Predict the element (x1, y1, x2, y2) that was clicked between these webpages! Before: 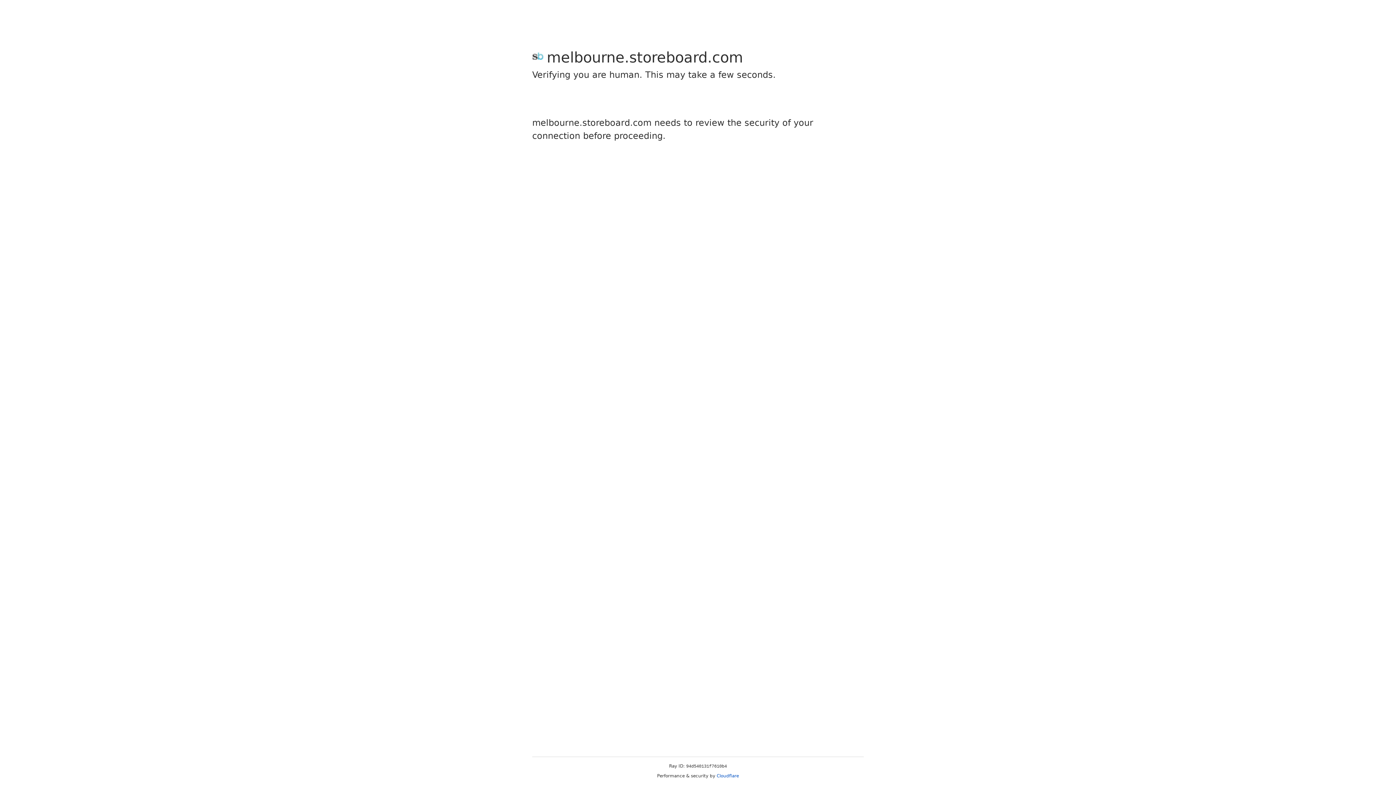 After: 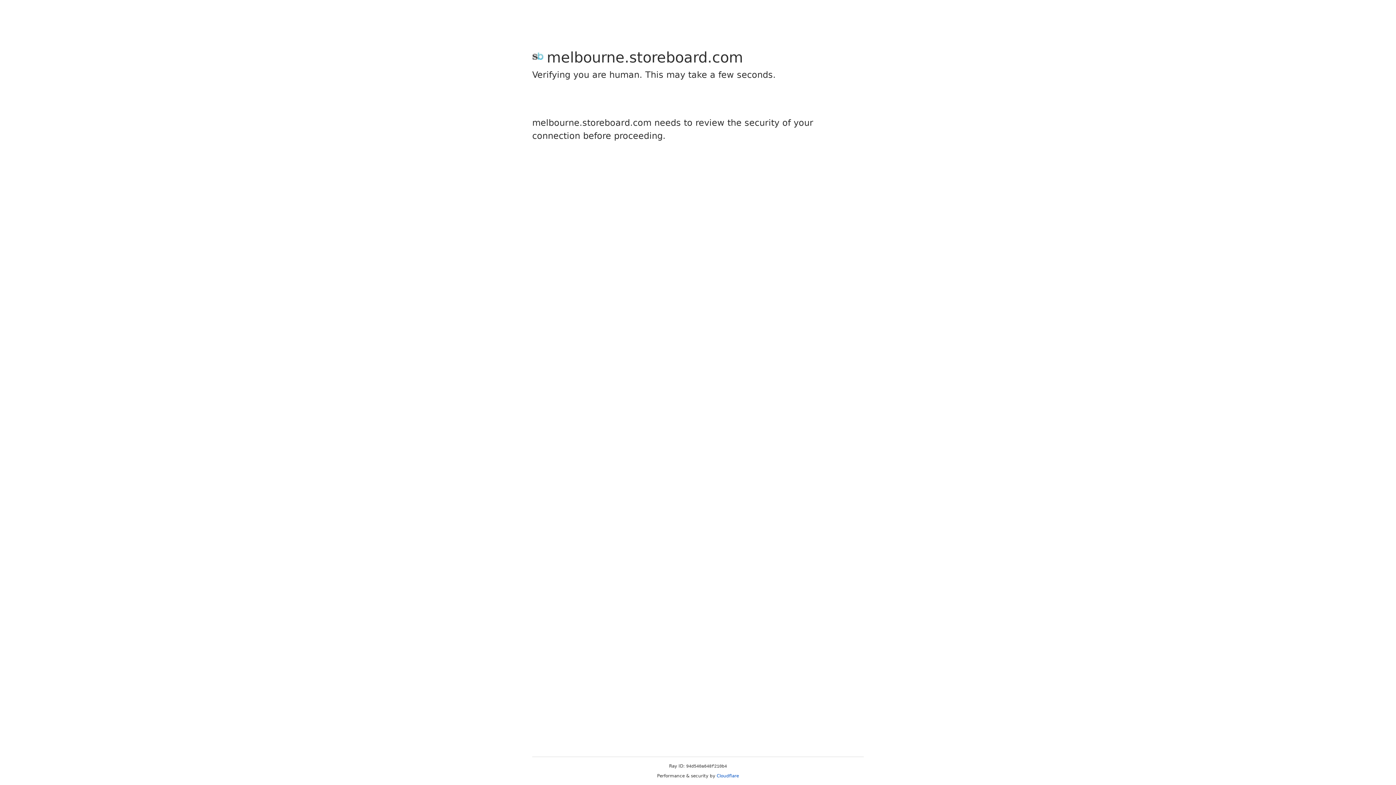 Action: label: Cloudflare bbox: (716, 773, 739, 778)